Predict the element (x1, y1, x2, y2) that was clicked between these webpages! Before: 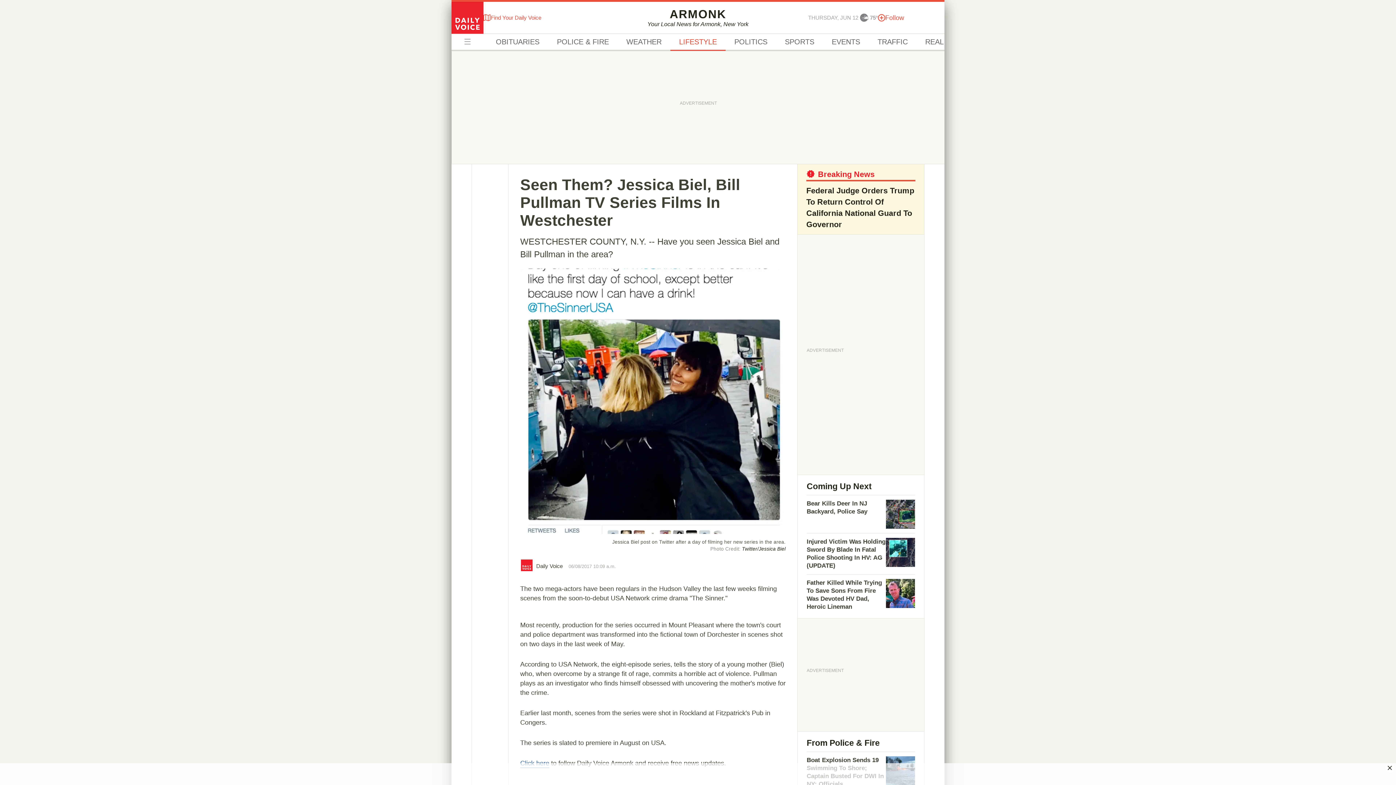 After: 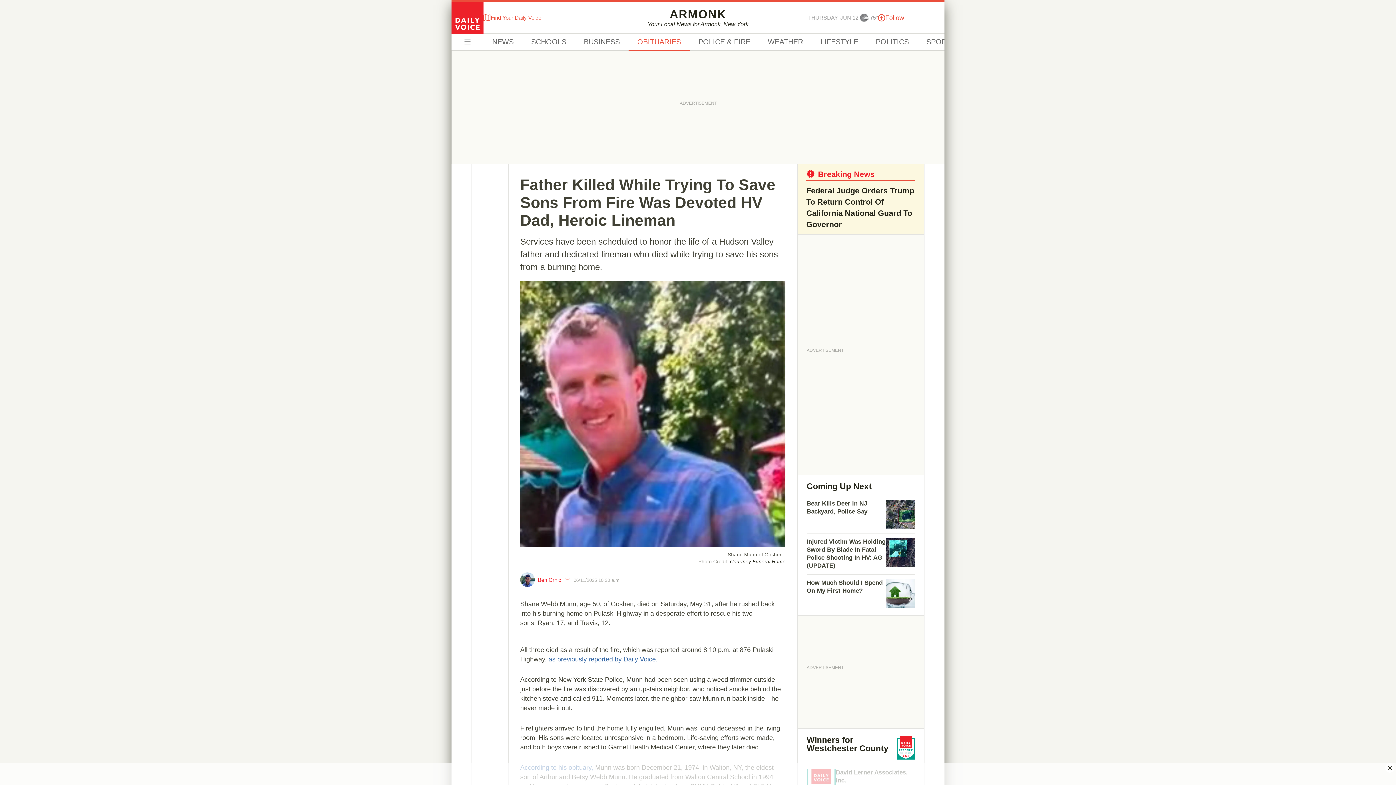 Action: label: Father Killed While Trying To Save Sons From Fire Was Devoted HV Dad, Heroic Lineman bbox: (806, 574, 915, 611)